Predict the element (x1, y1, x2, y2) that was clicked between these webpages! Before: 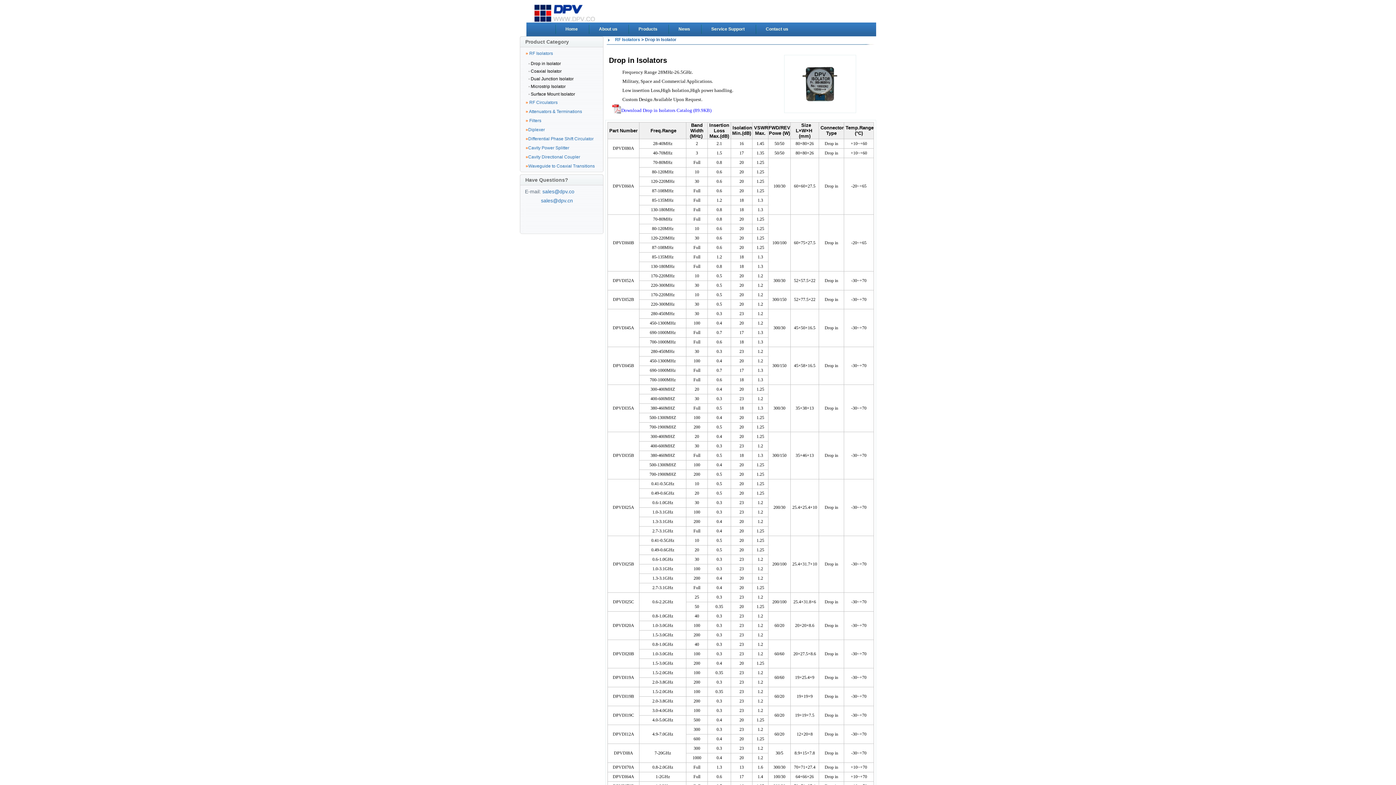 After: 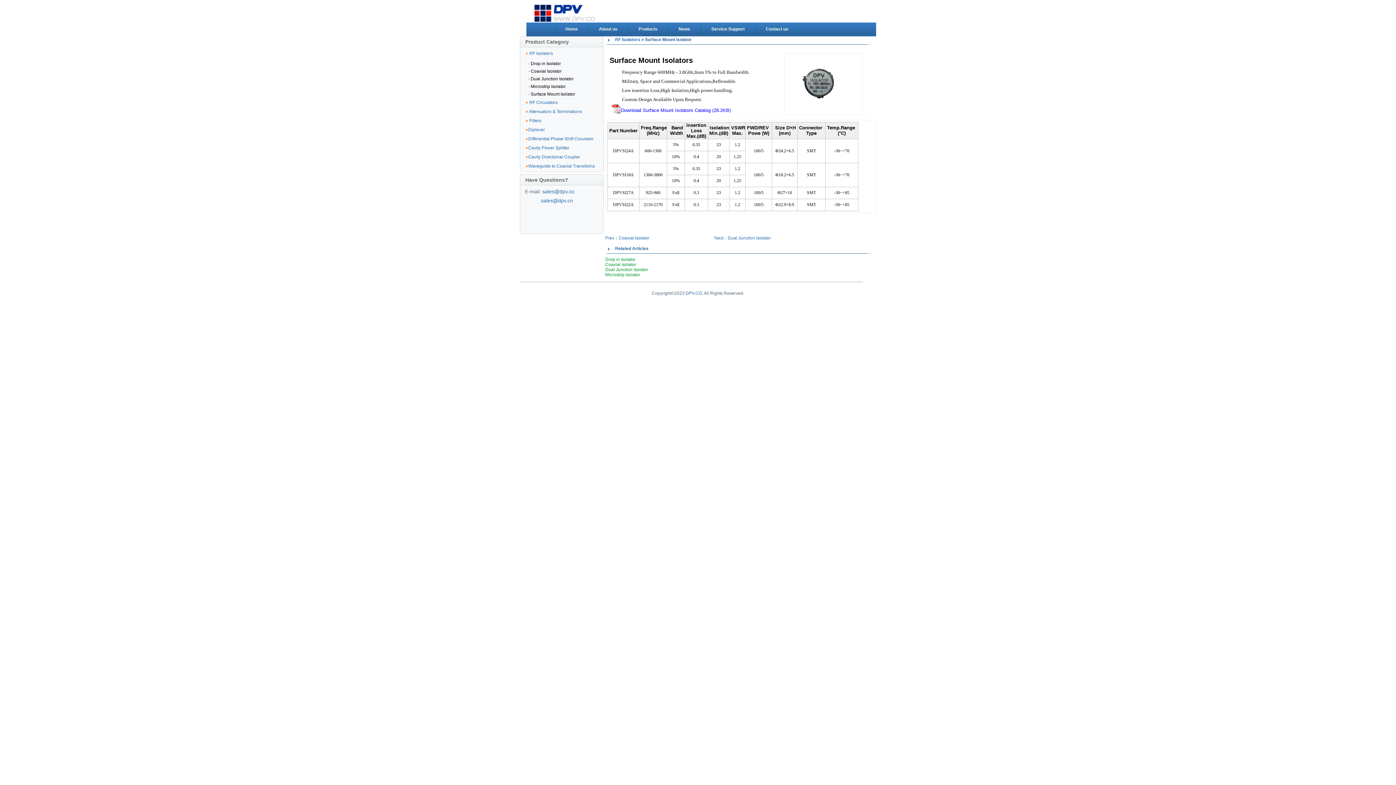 Action: bbox: (527, 90, 601, 98) label: Surface Mount Isolator